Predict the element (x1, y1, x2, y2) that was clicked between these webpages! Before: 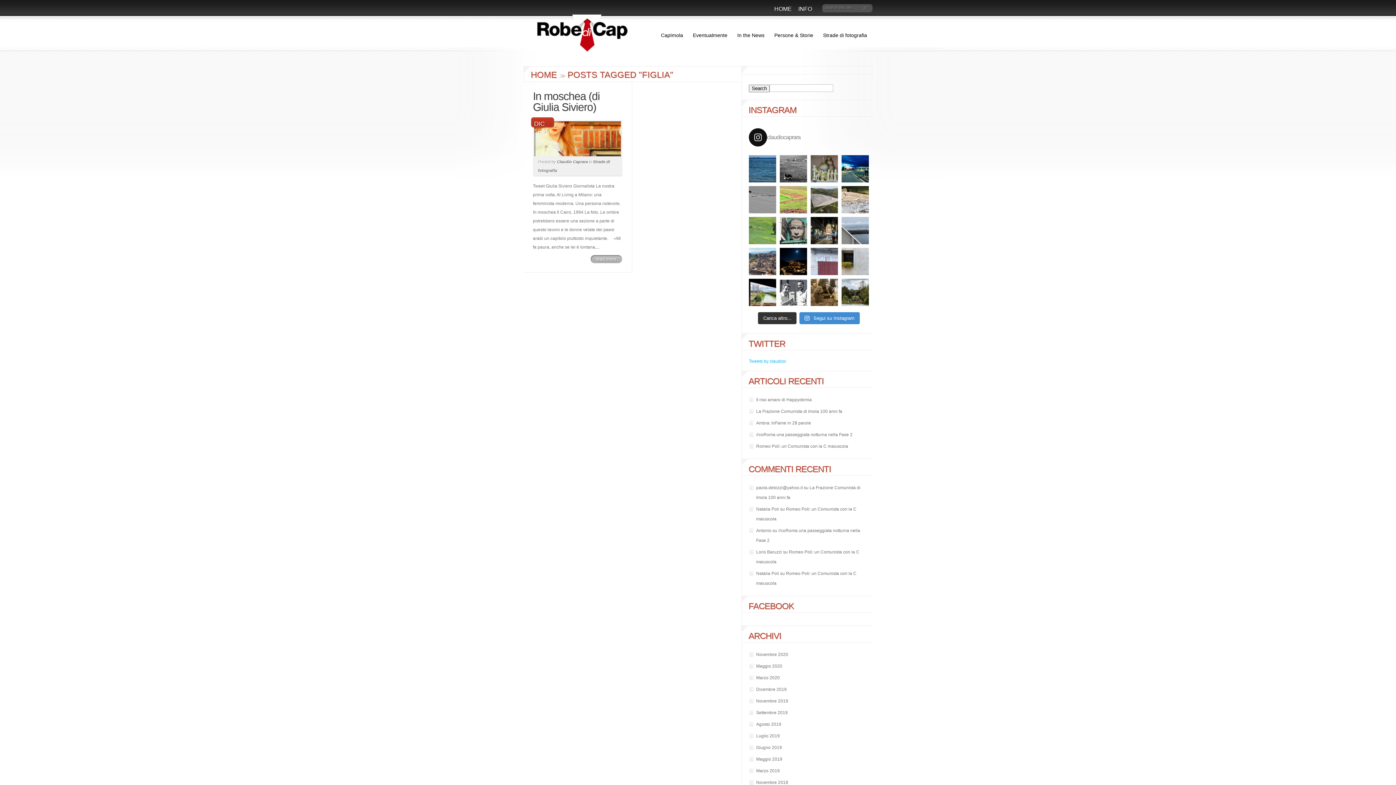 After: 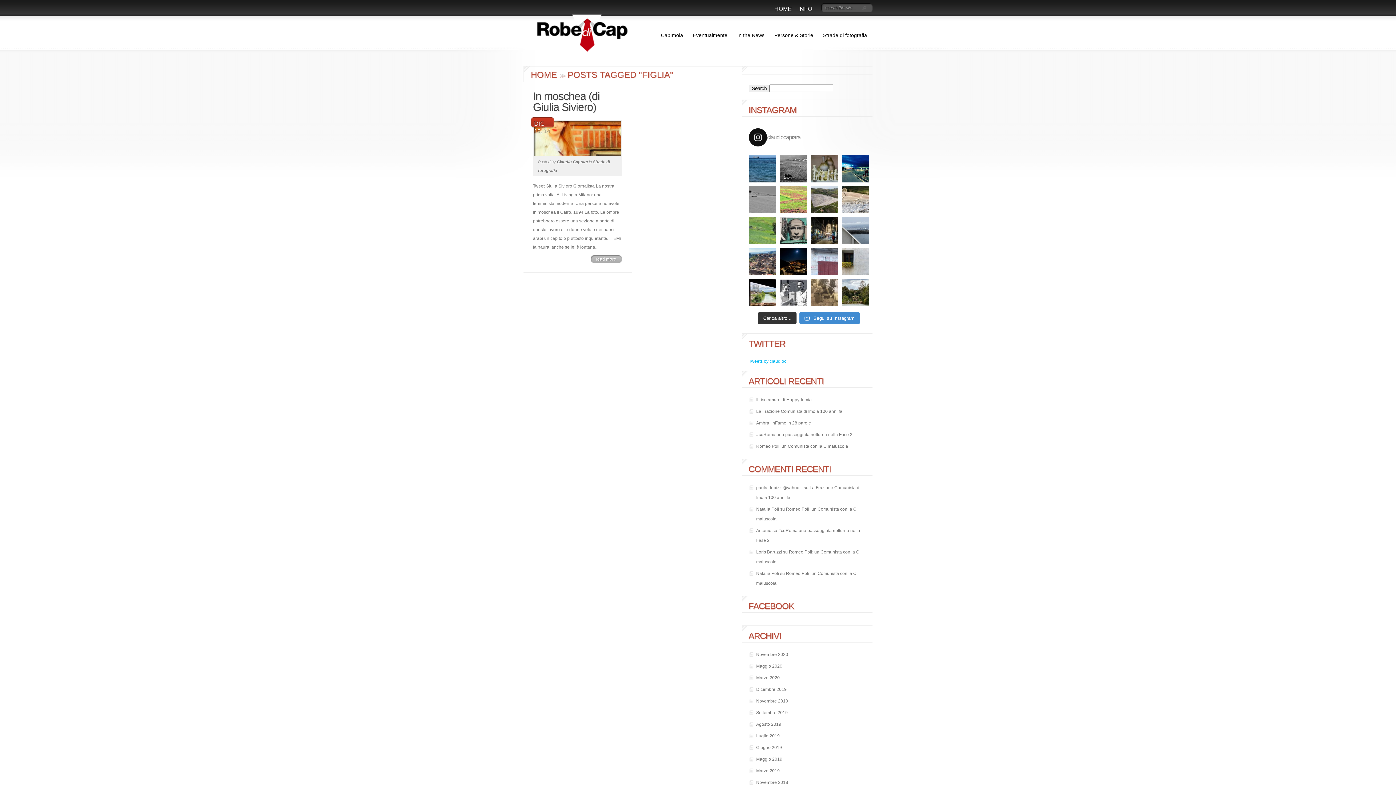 Action: bbox: (810, 279, 838, 306) label: Quest’anno “sabato sera” compie 60 anni. Que